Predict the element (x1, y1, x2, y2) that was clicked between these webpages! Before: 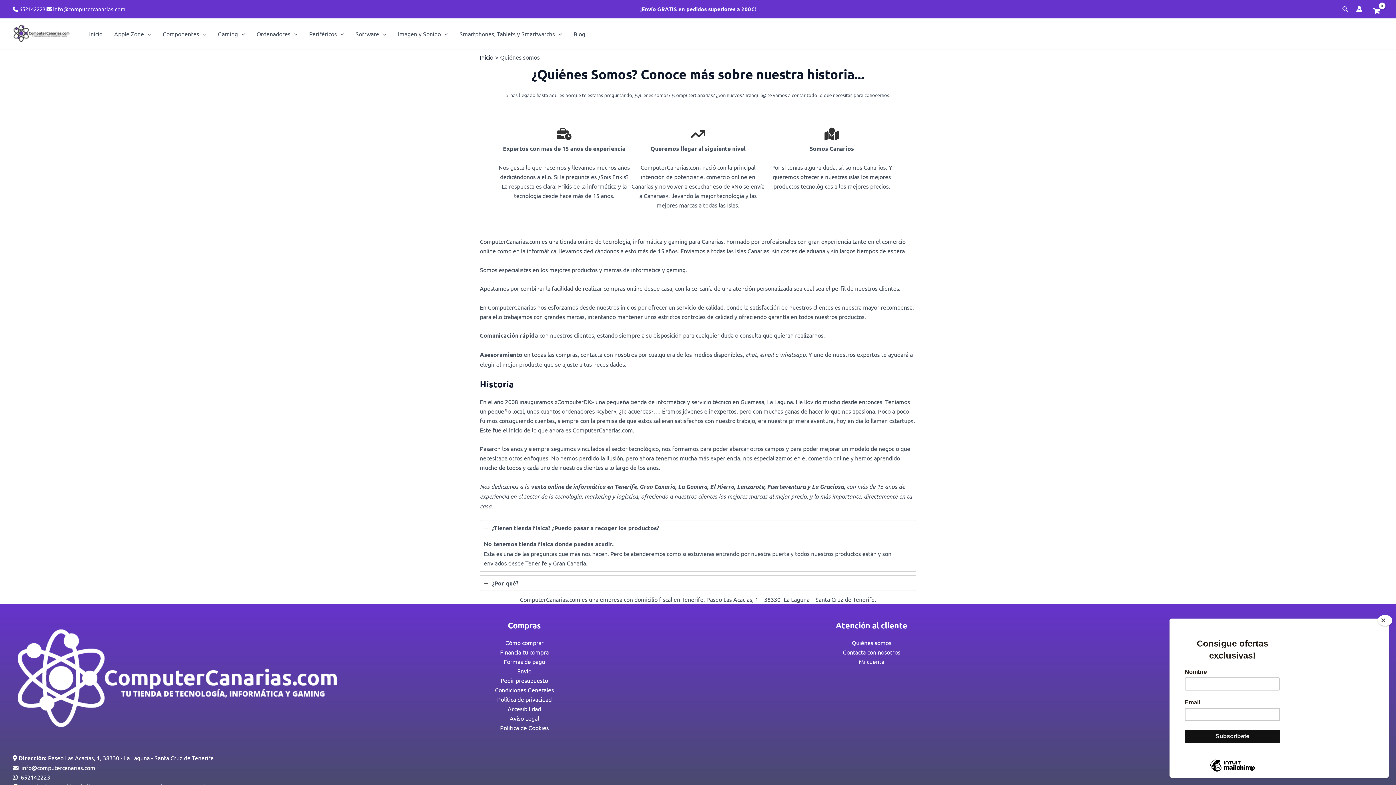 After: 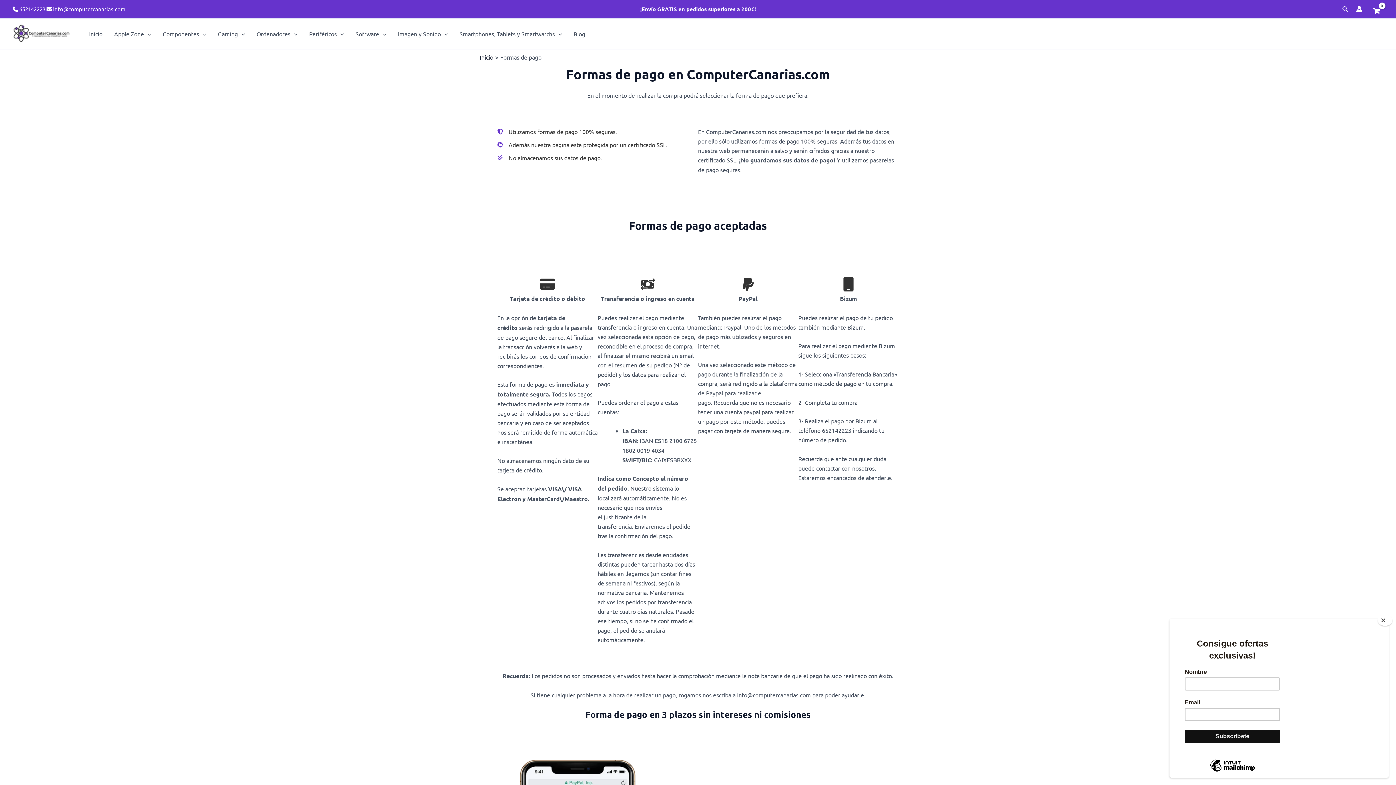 Action: label: Formas de pago bbox: (503, 658, 545, 665)